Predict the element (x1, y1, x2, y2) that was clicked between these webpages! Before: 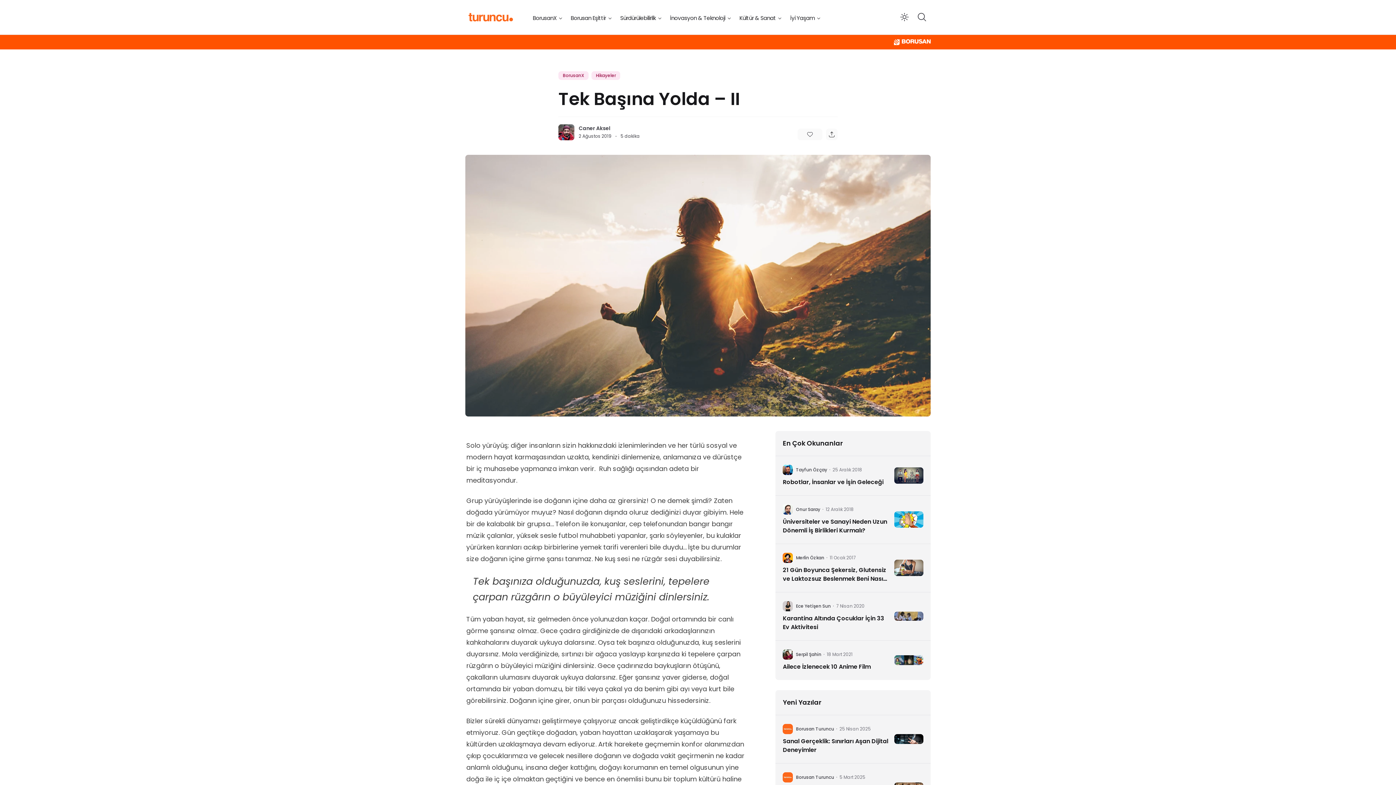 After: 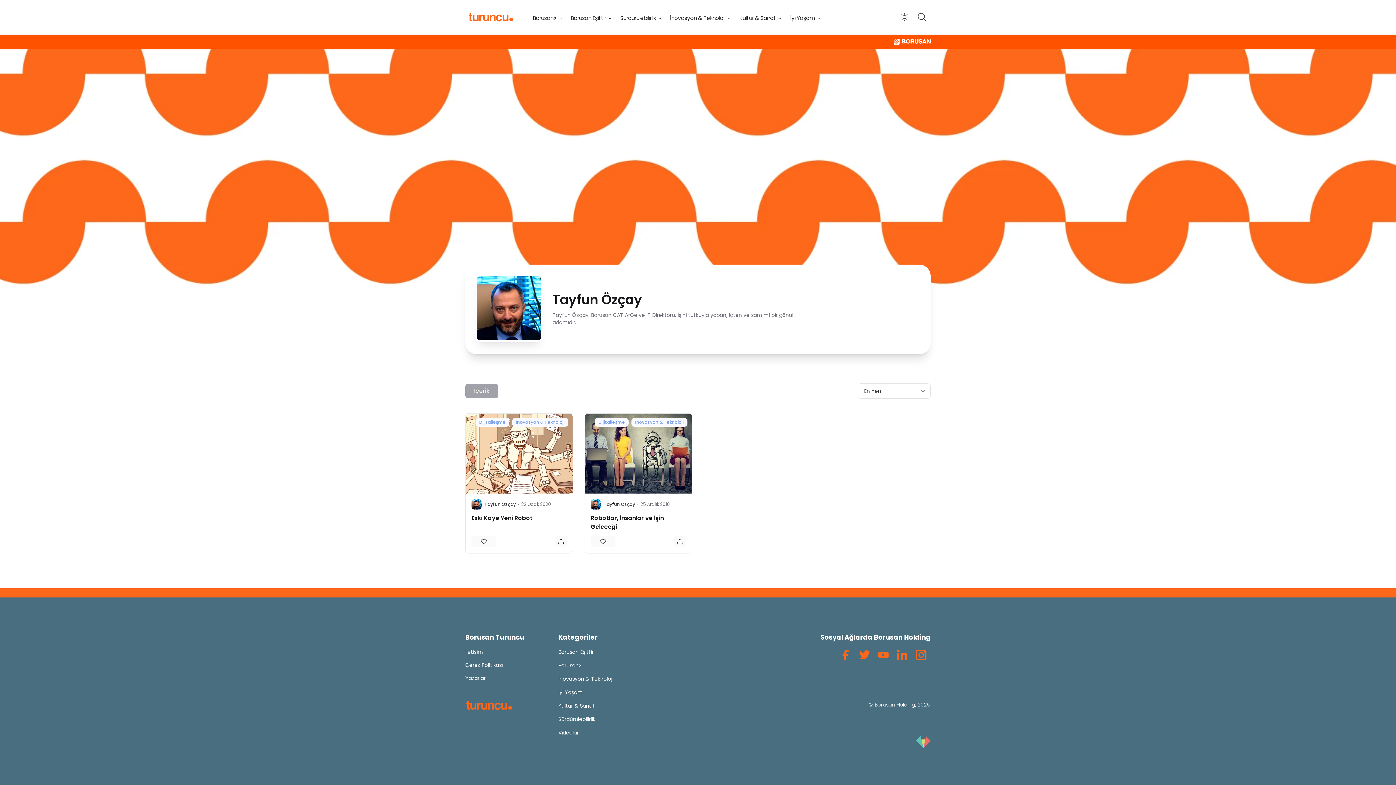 Action: label: Tayfun Özçay bbox: (783, 465, 827, 475)